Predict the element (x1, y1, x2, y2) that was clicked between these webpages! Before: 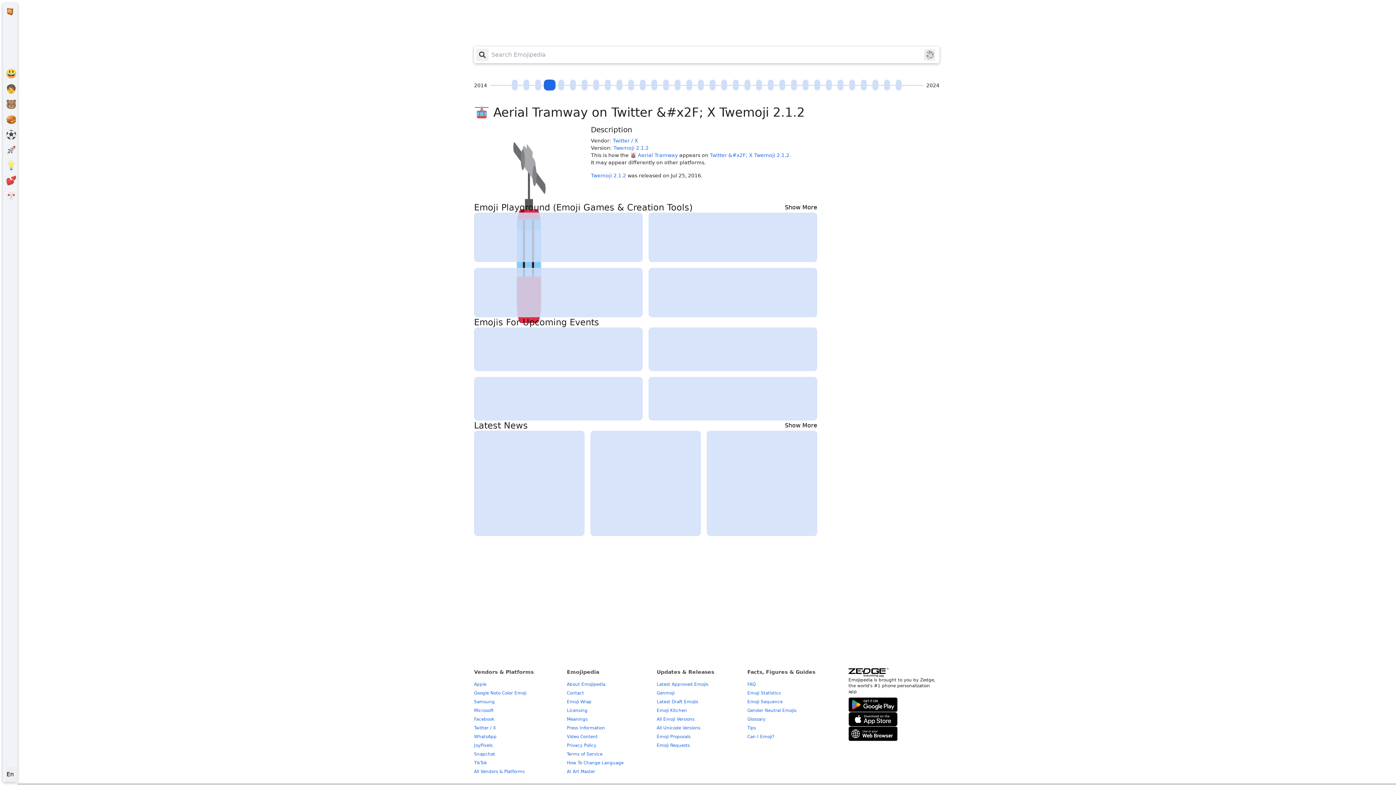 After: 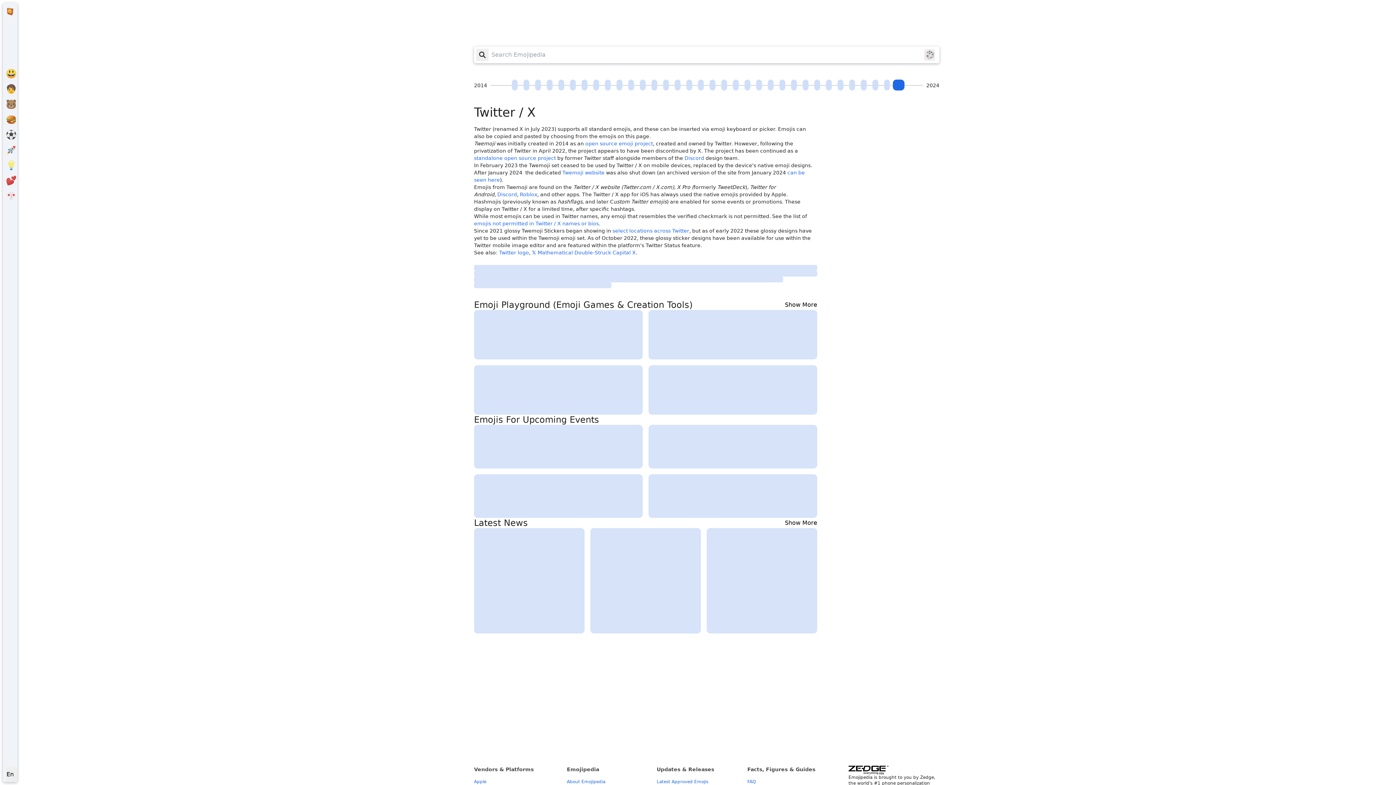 Action: label: Twitter / X bbox: (612, 137, 638, 143)